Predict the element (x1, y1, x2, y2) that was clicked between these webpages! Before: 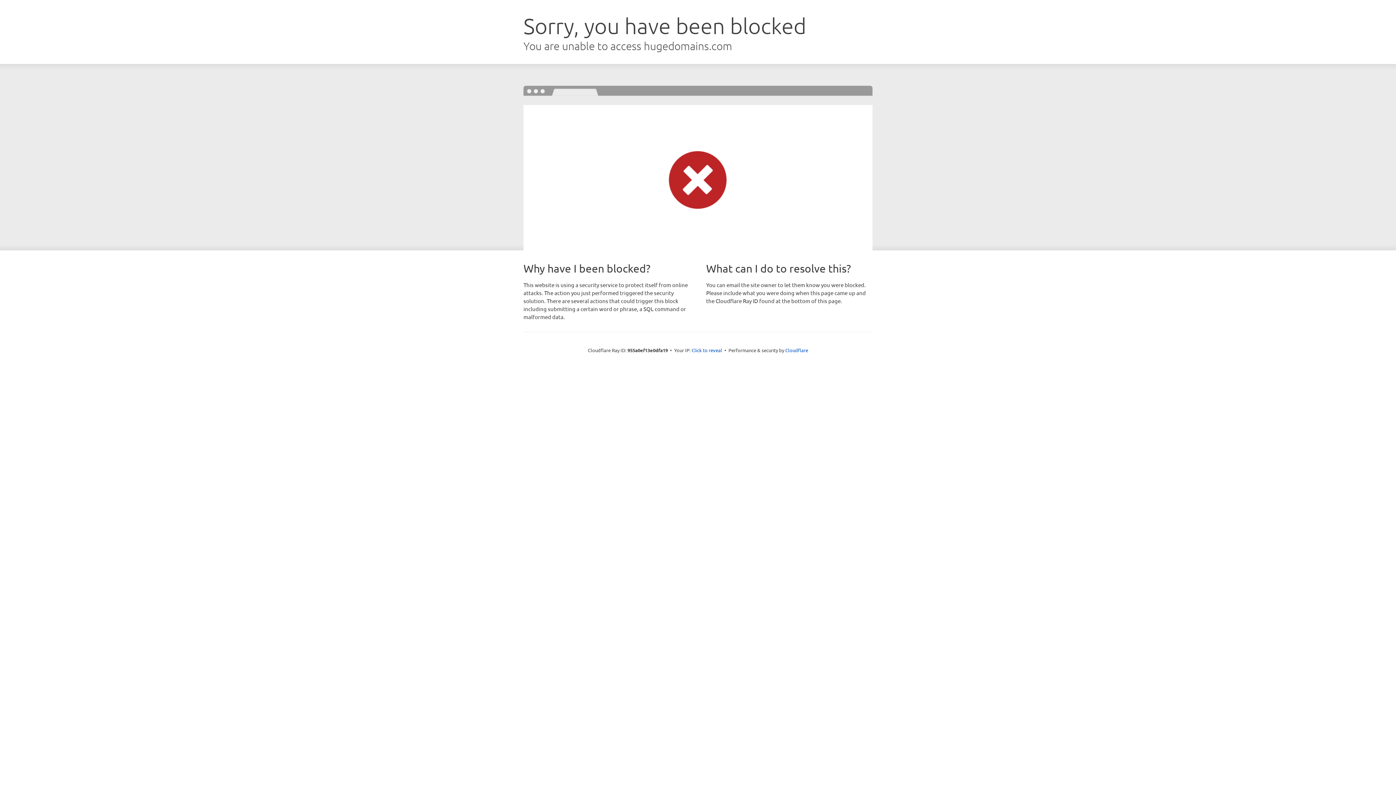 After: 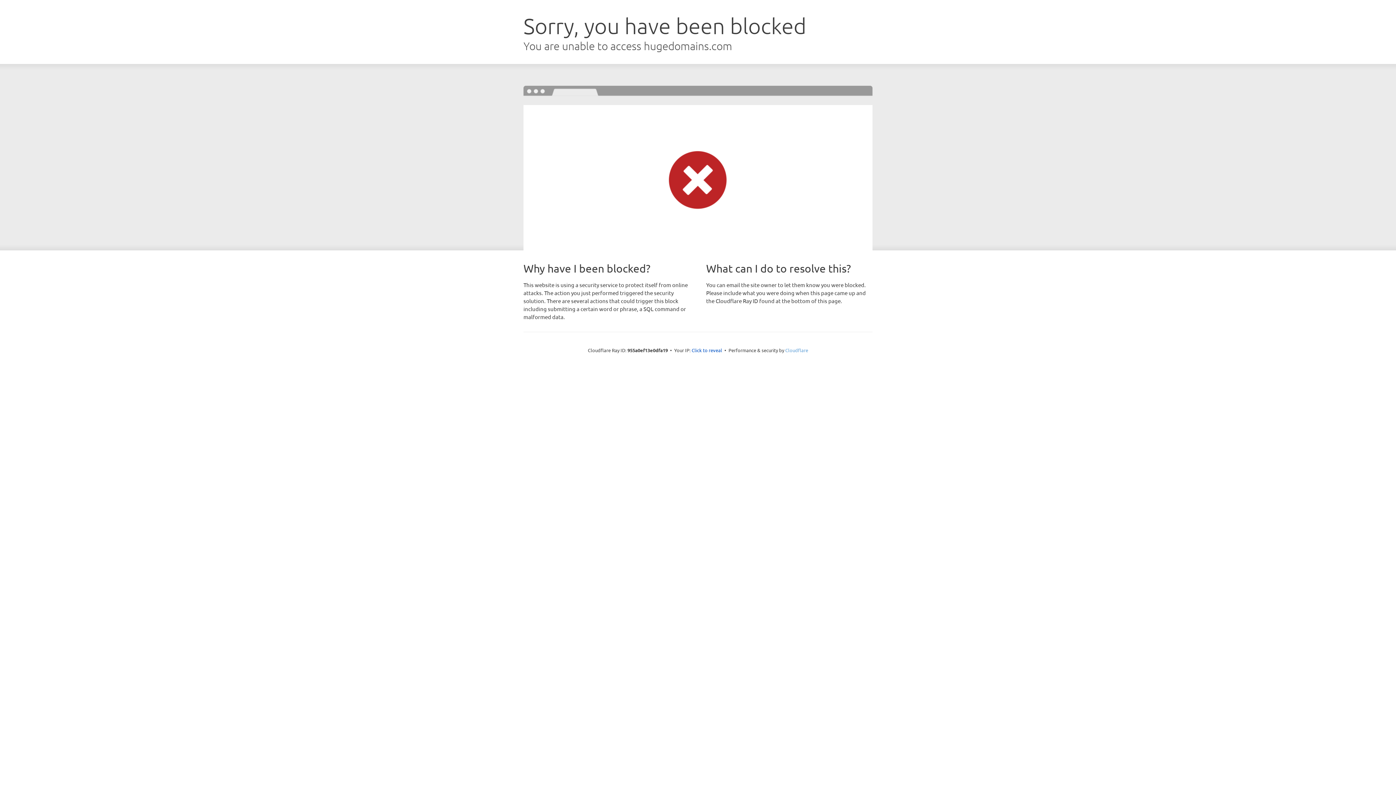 Action: label: Cloudflare bbox: (785, 347, 808, 353)